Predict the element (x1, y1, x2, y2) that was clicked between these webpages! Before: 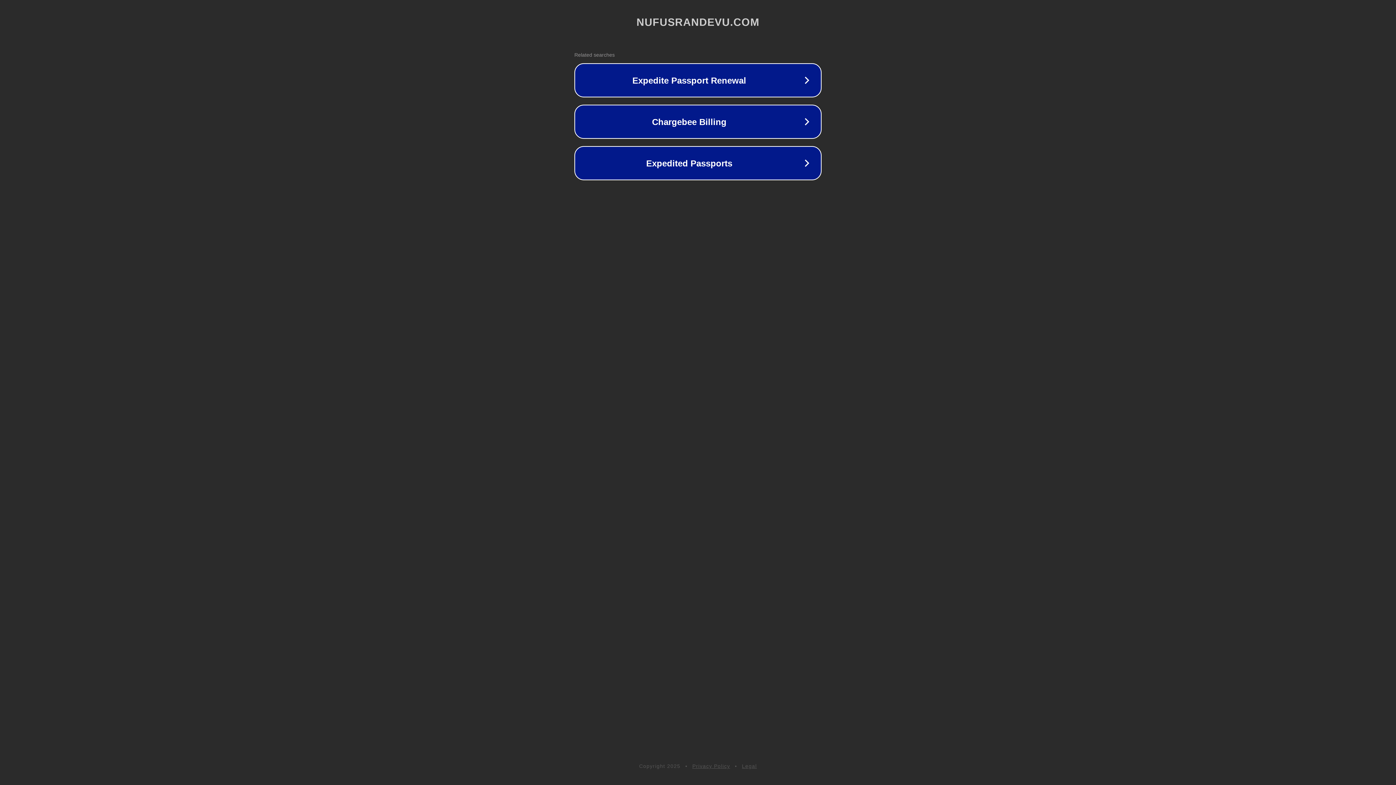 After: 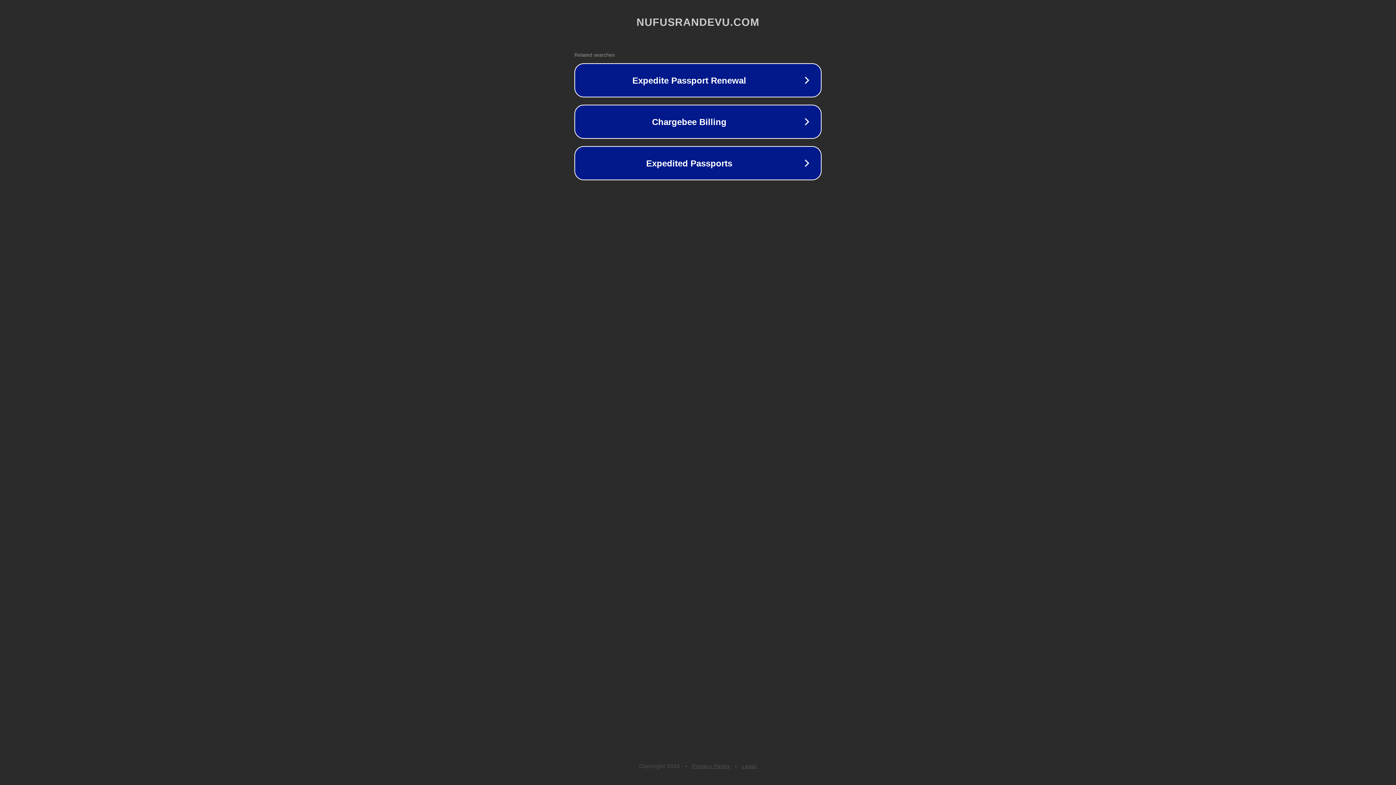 Action: bbox: (742, 763, 757, 769) label: Legal